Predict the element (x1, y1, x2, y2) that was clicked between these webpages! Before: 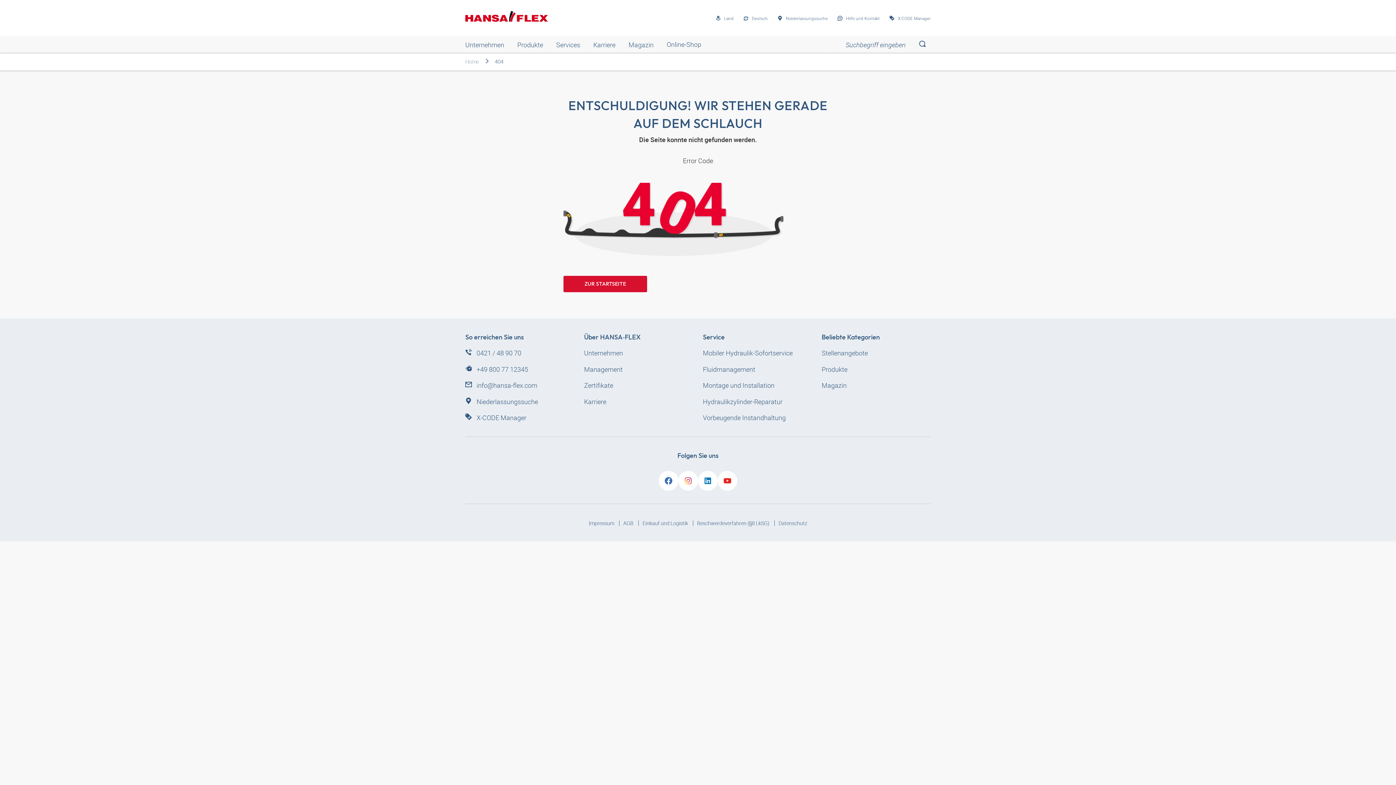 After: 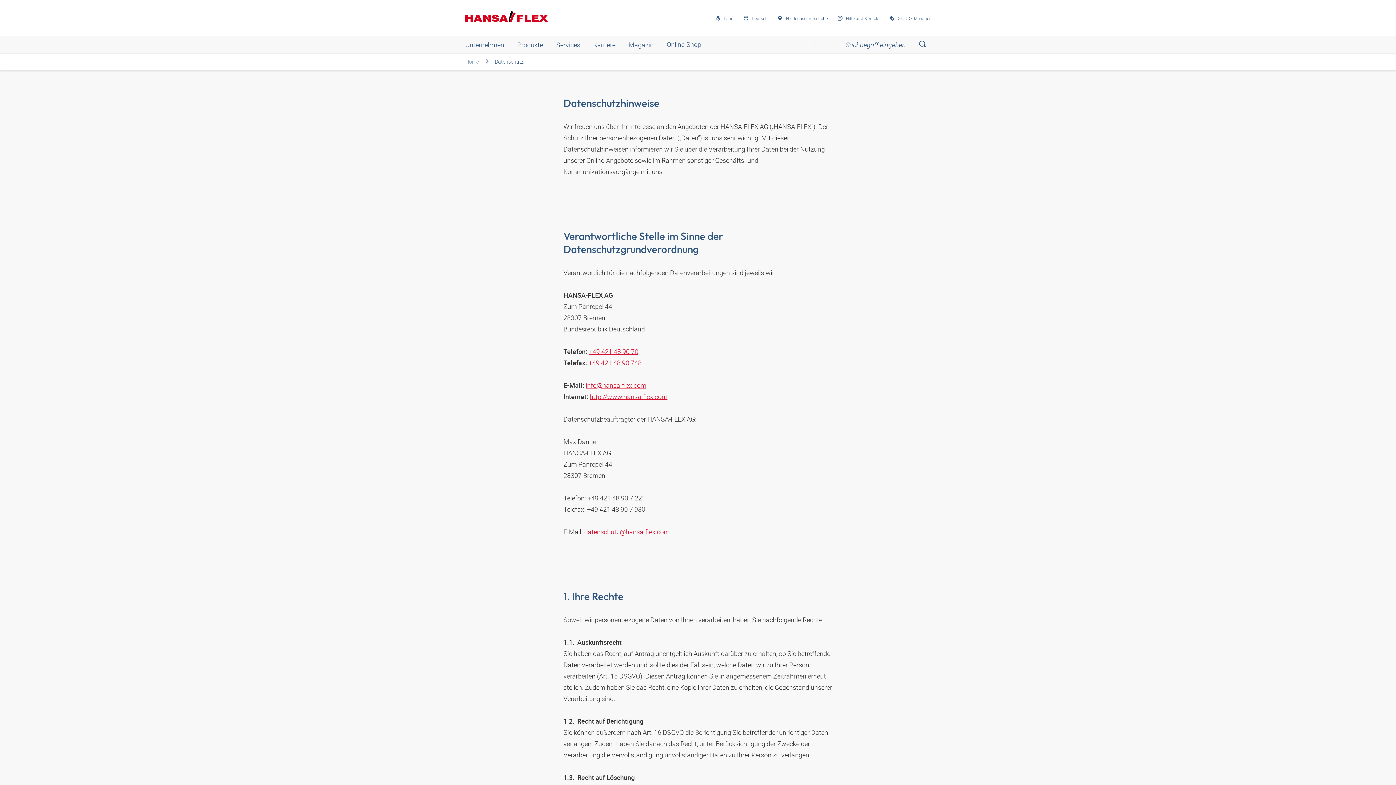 Action: bbox: (778, 520, 807, 526) label: Datenschutz